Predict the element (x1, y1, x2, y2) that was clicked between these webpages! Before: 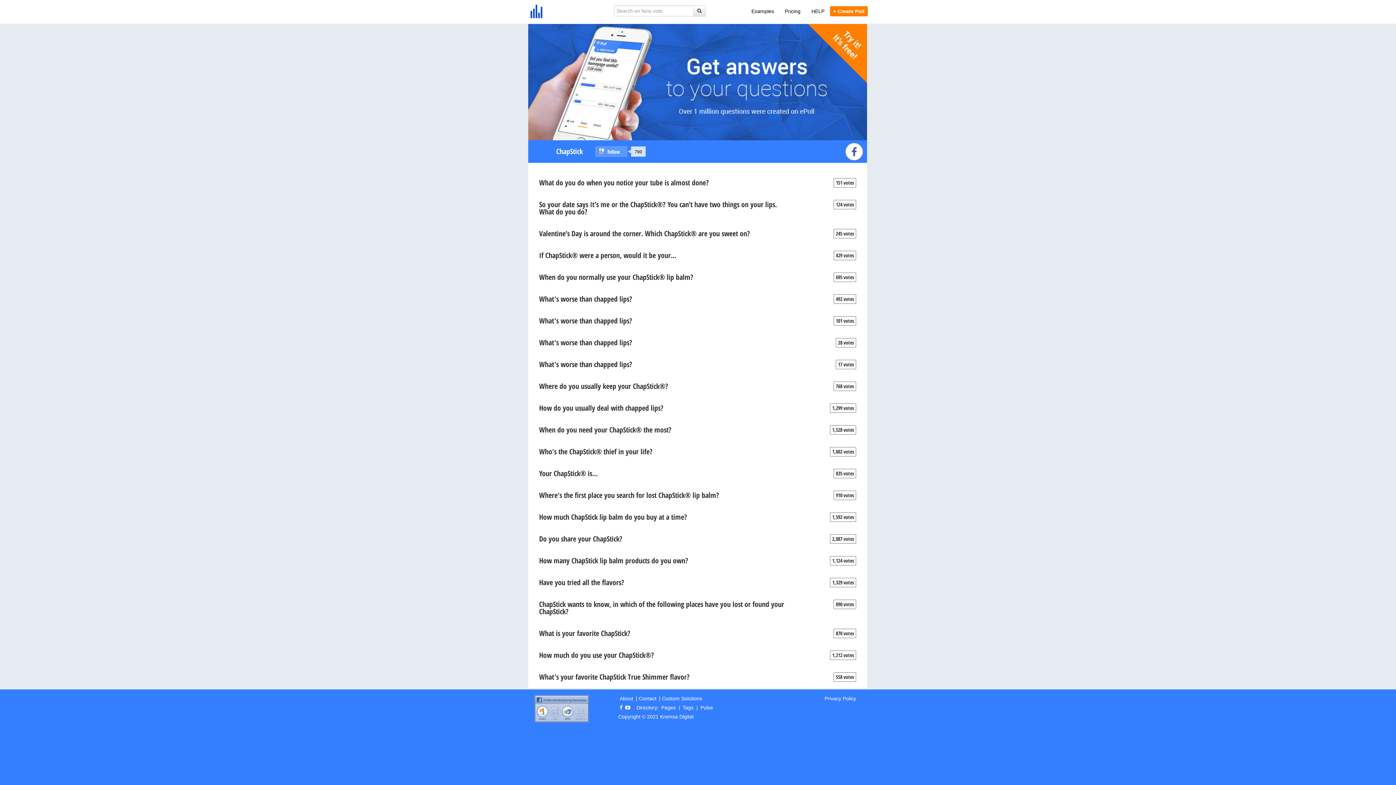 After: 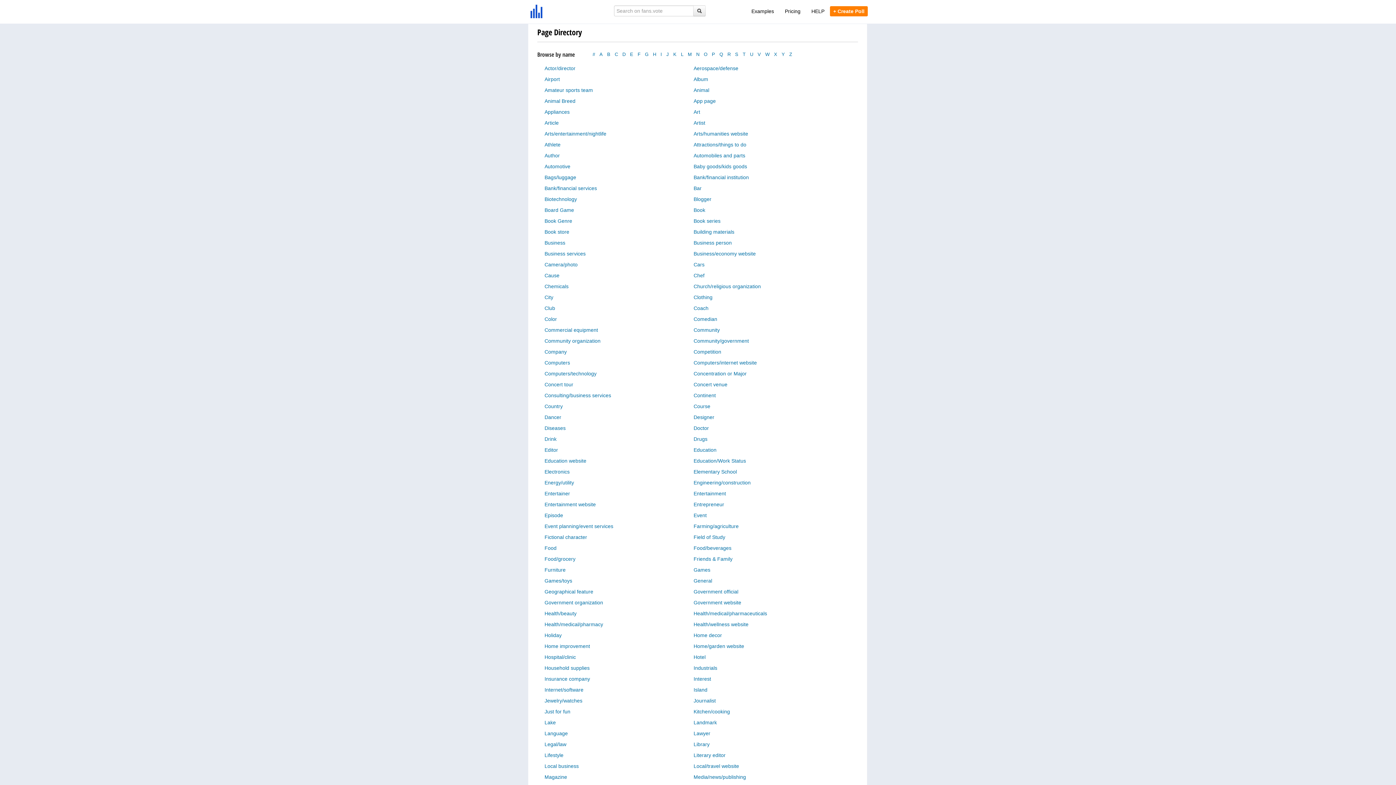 Action: label: Pages bbox: (661, 705, 675, 710)